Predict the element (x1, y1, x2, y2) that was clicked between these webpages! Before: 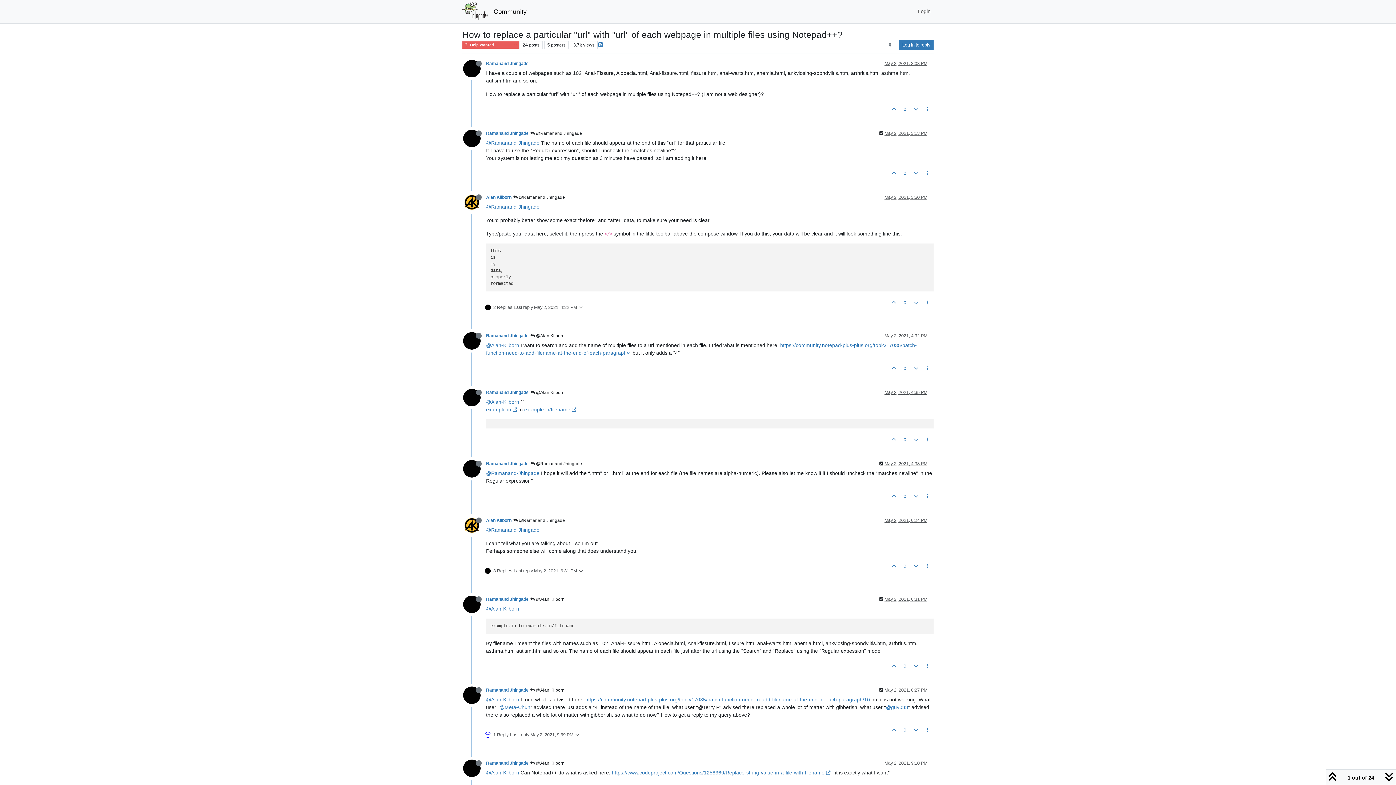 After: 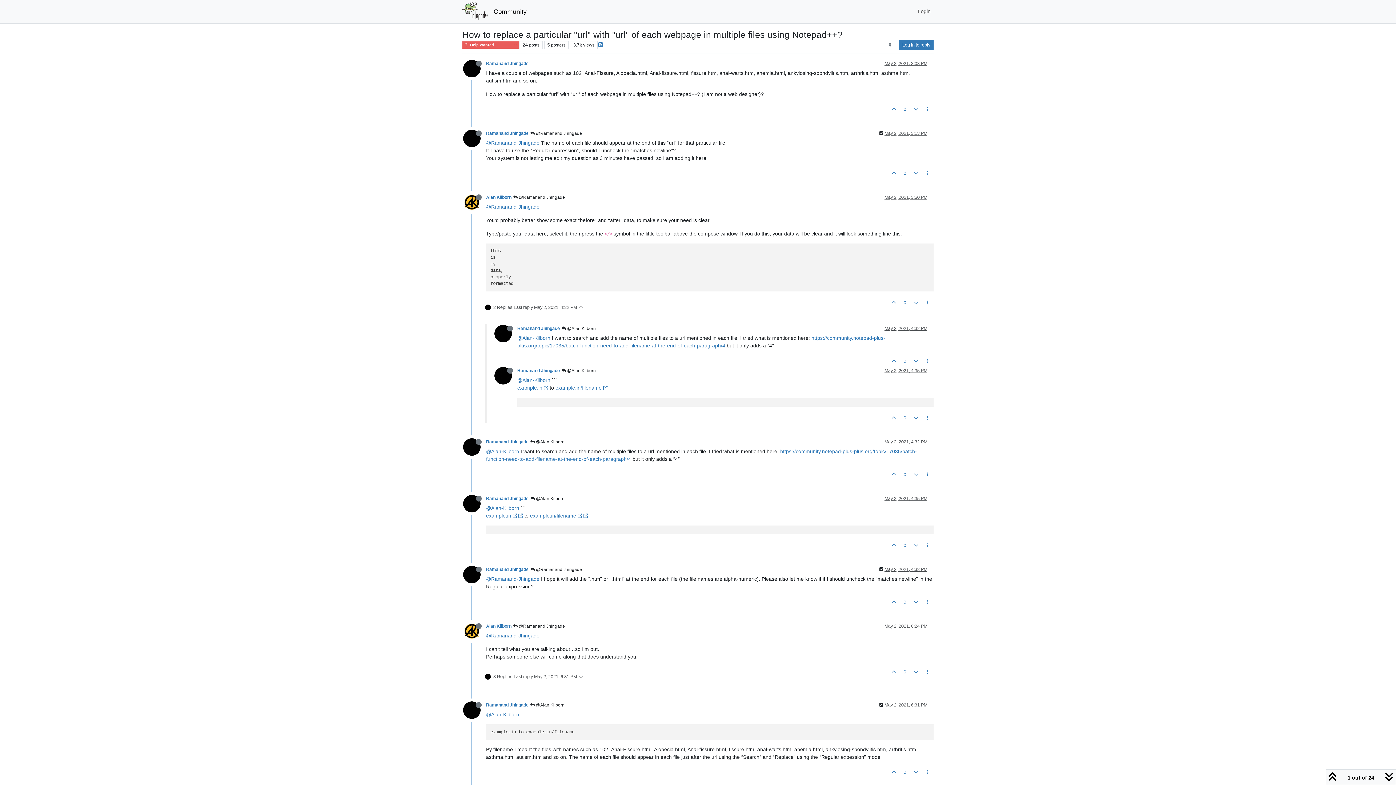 Action: label:  2 Replies Last reply May 2, 2021, 4:32 PM  bbox: (485, 297, 583, 317)